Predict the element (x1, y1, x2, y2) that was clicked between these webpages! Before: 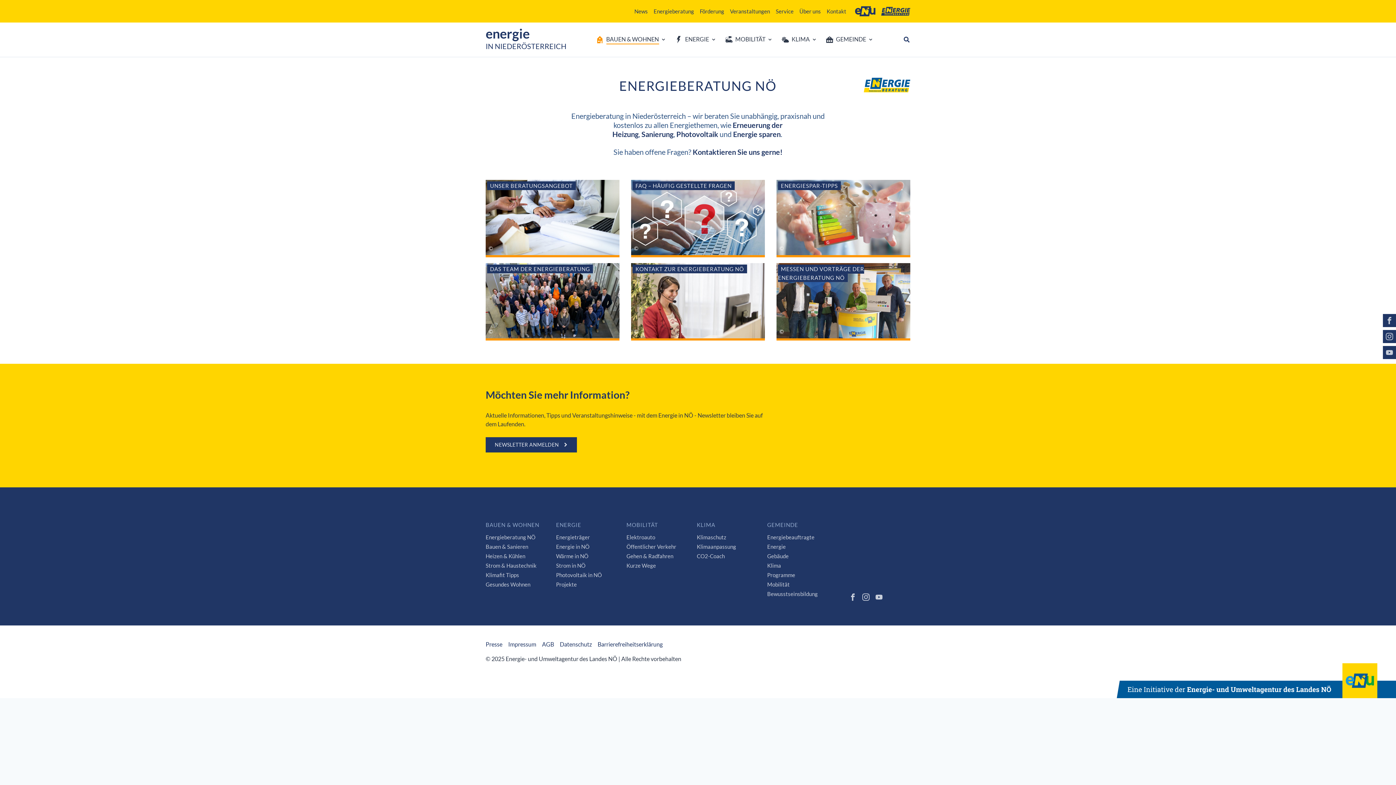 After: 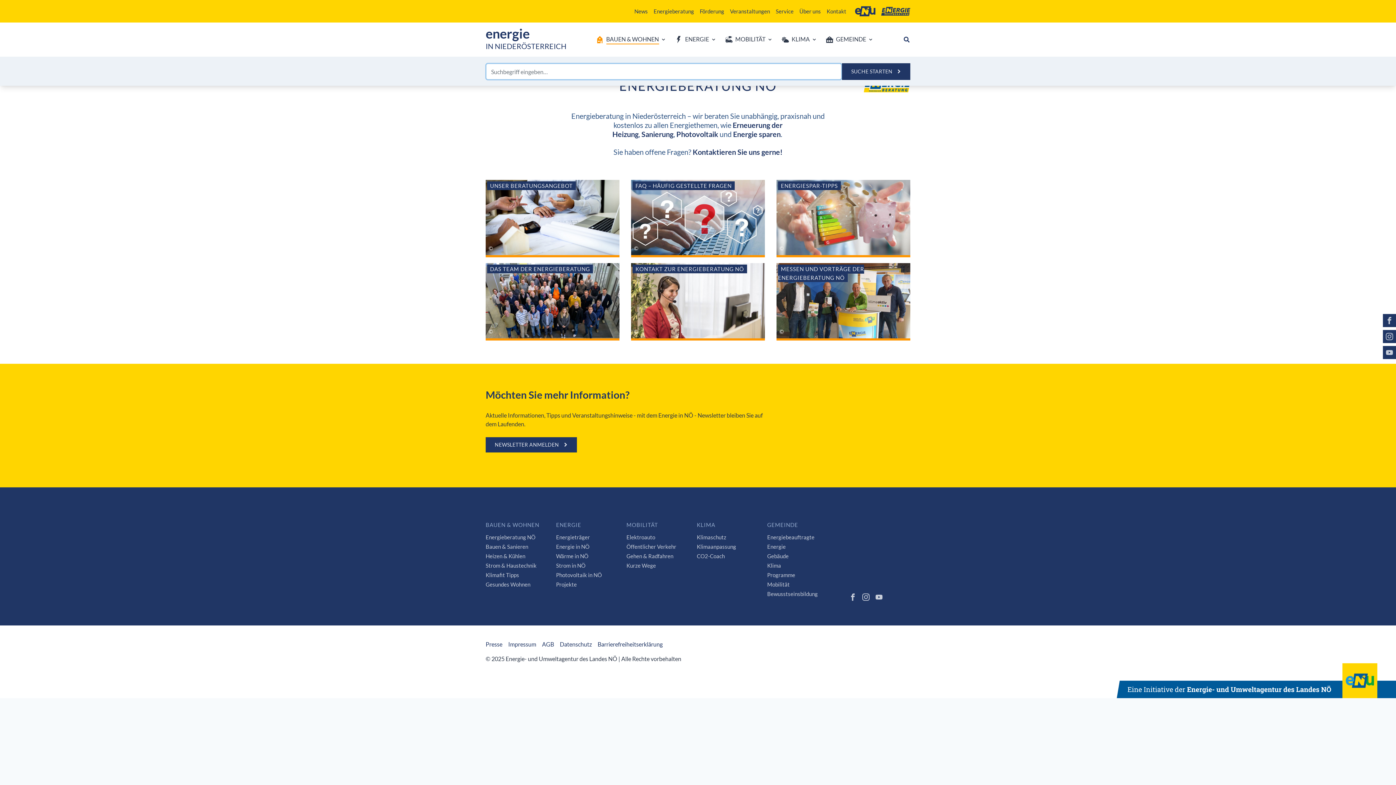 Action: label: Suche ein-/ausblenden bbox: (898, 34, 914, 44)